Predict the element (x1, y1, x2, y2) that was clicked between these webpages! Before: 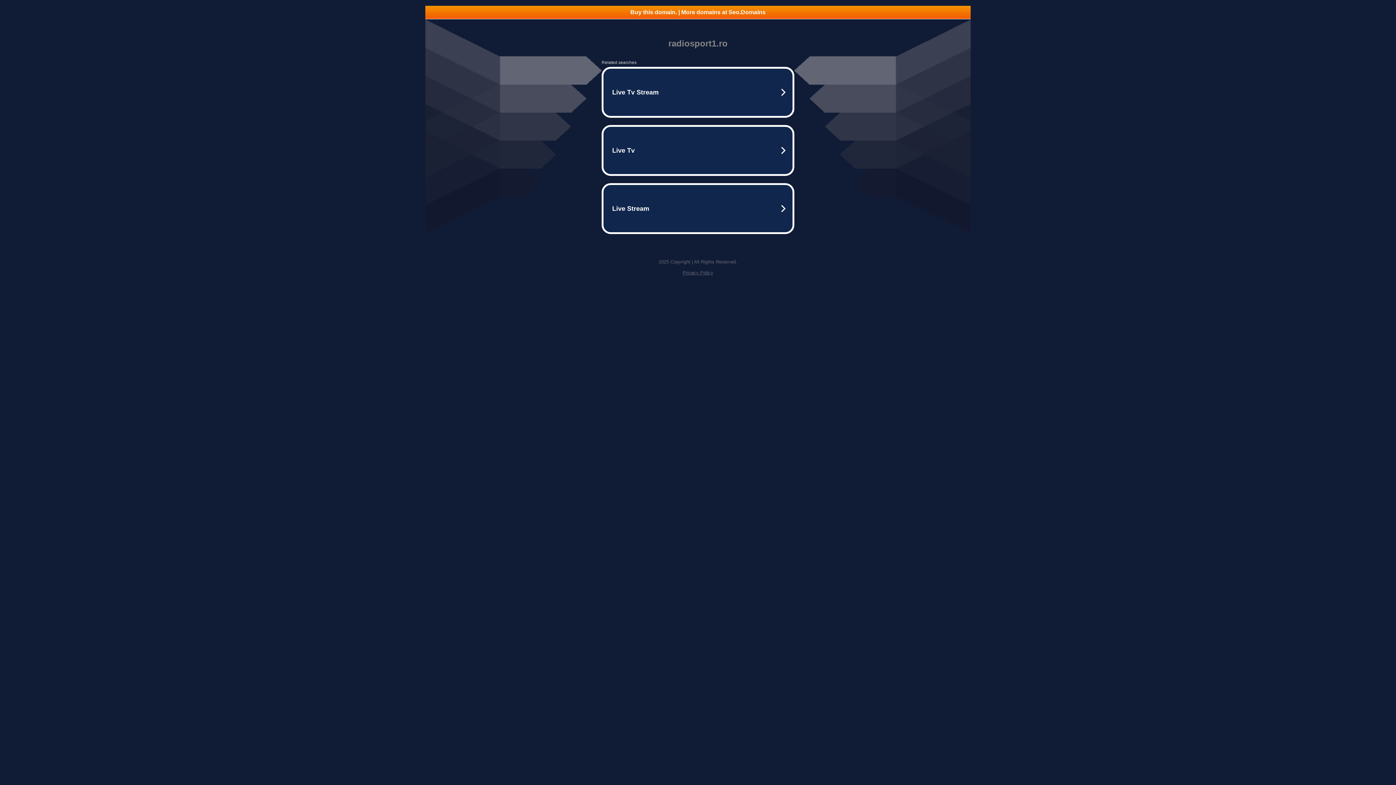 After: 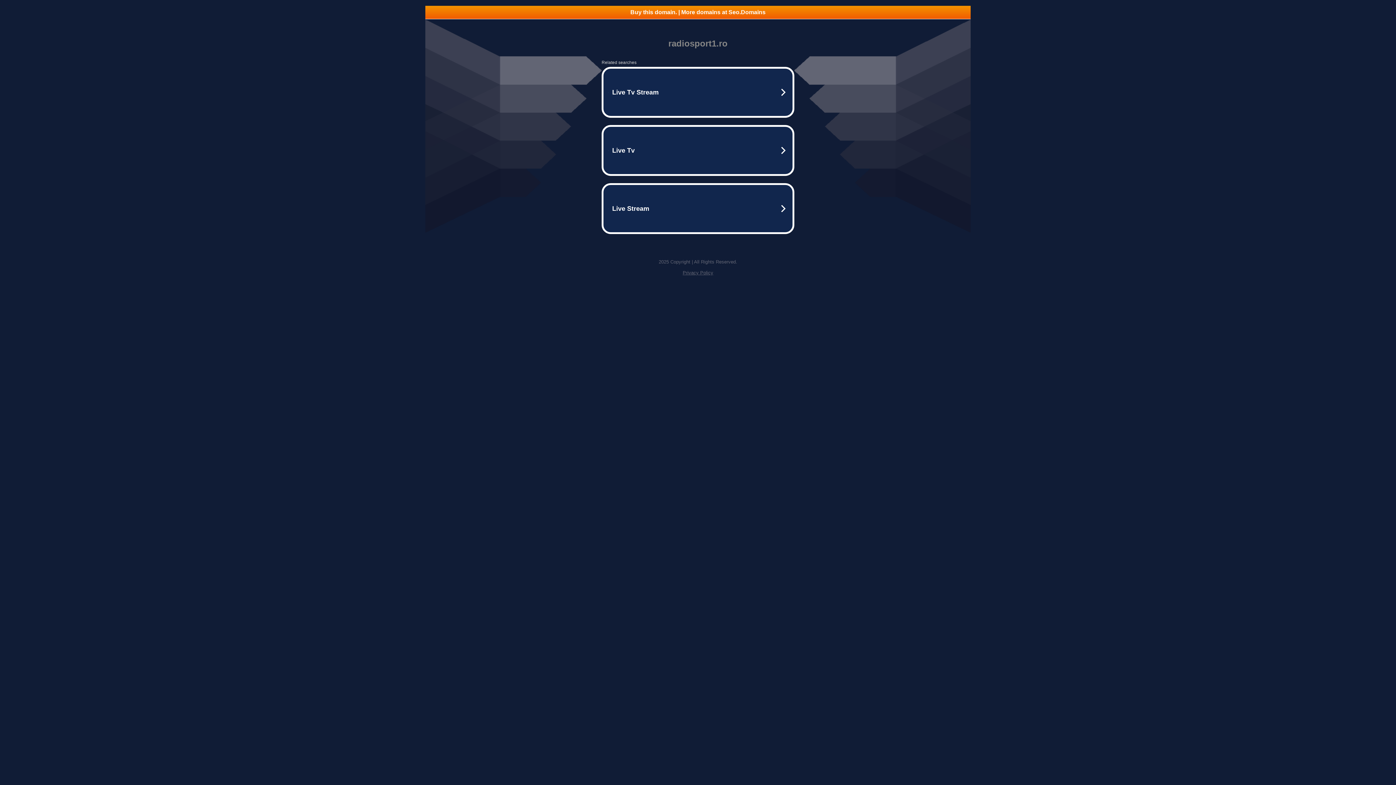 Action: label: Privacy Policy bbox: (682, 270, 713, 275)